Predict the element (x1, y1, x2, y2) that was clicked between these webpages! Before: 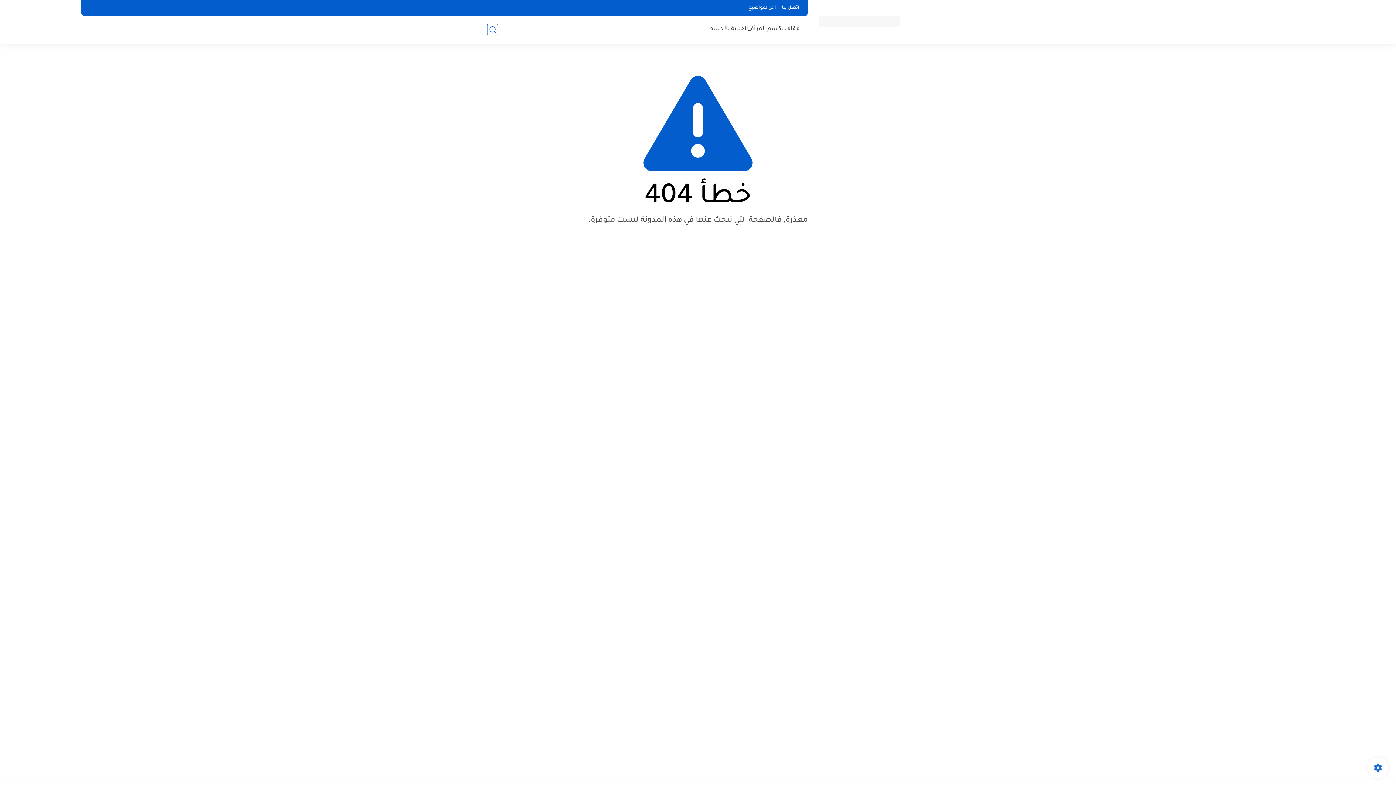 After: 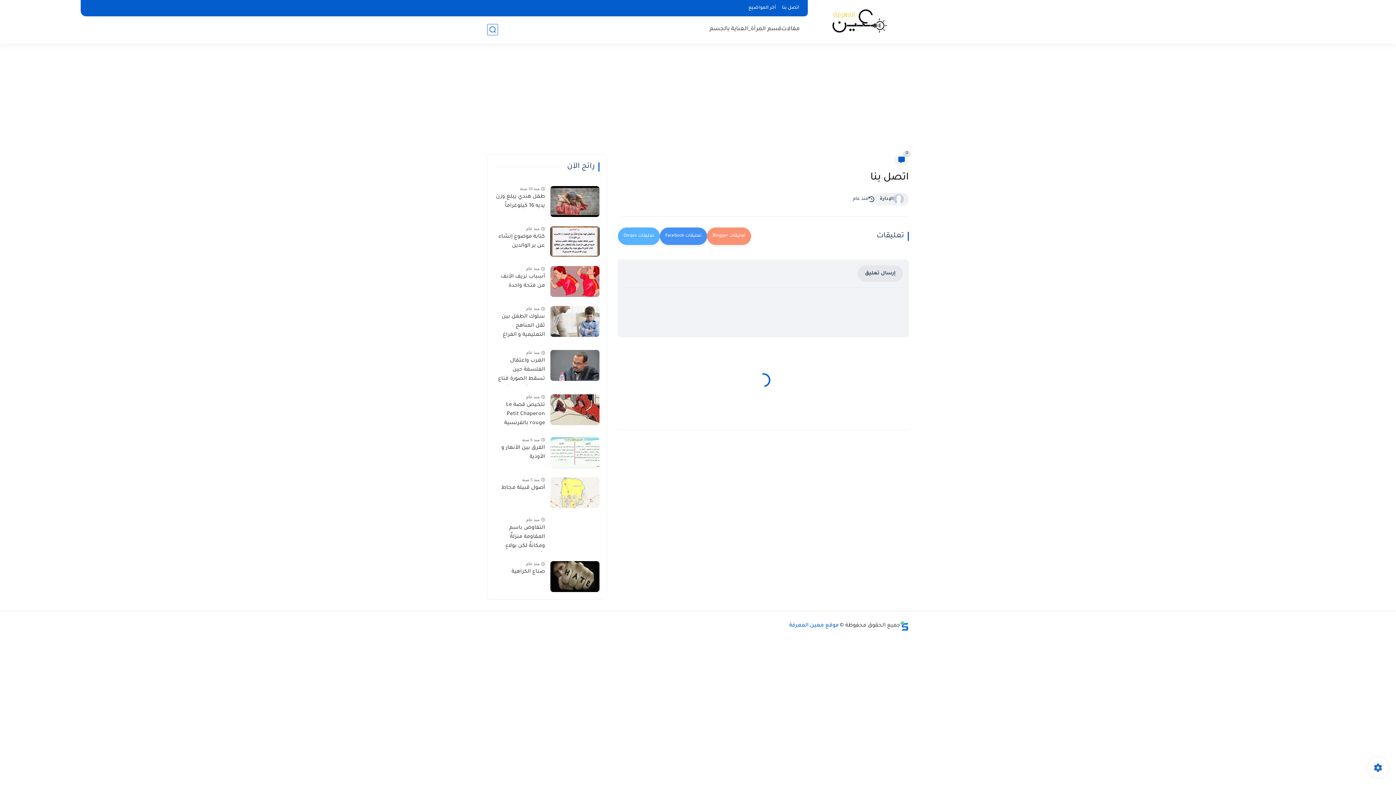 Action: bbox: (779, 4, 802, 12) label: اتصل بنا